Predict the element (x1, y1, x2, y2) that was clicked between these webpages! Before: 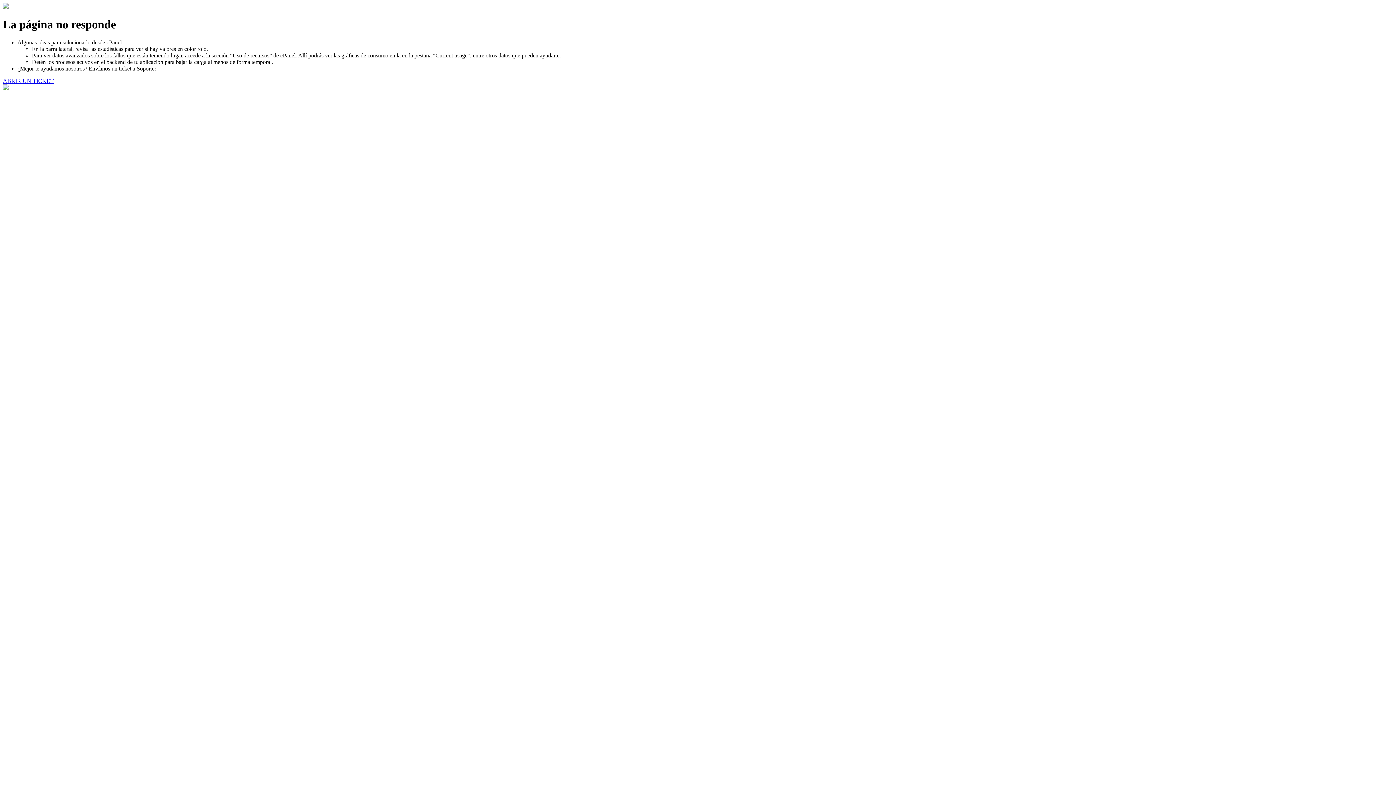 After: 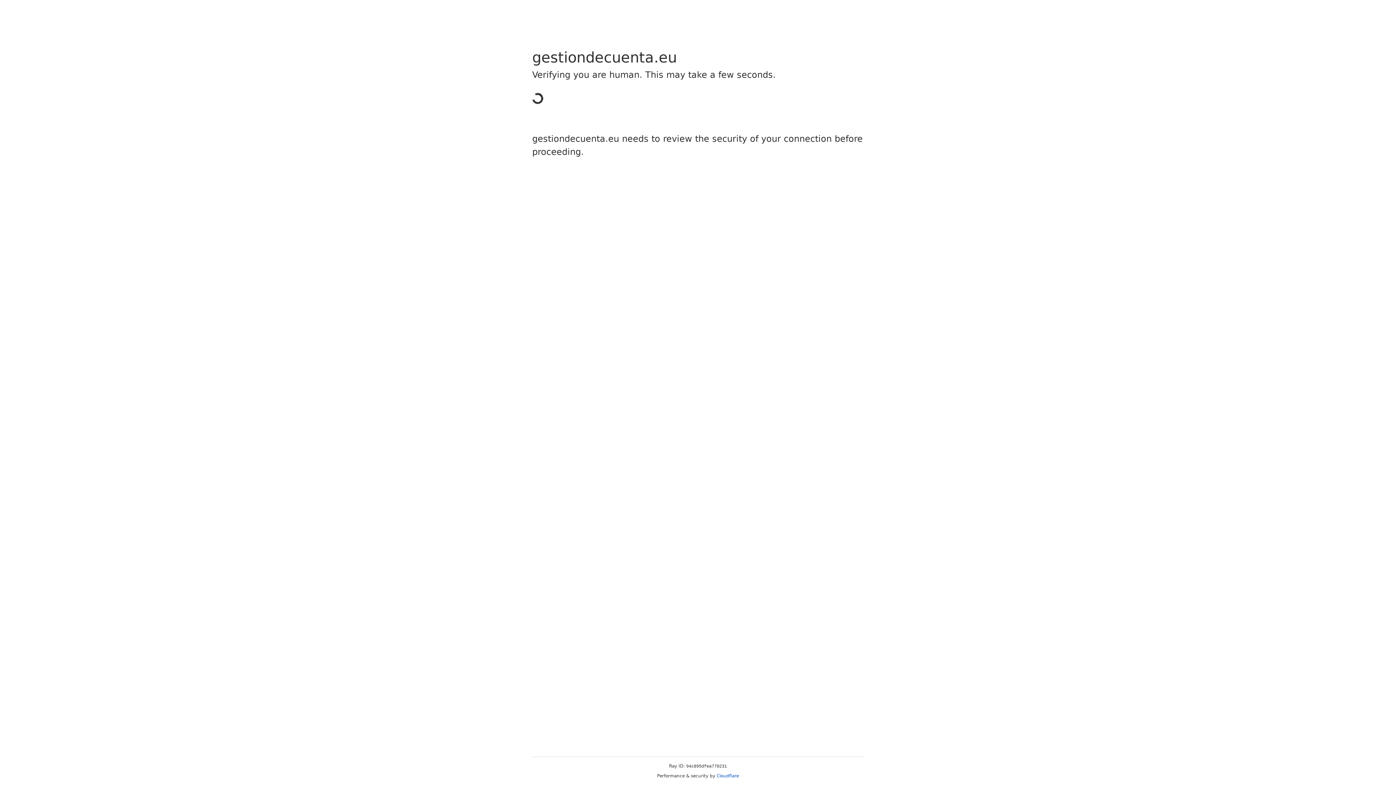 Action: bbox: (2, 77, 53, 83) label: ABRIR UN TICKET